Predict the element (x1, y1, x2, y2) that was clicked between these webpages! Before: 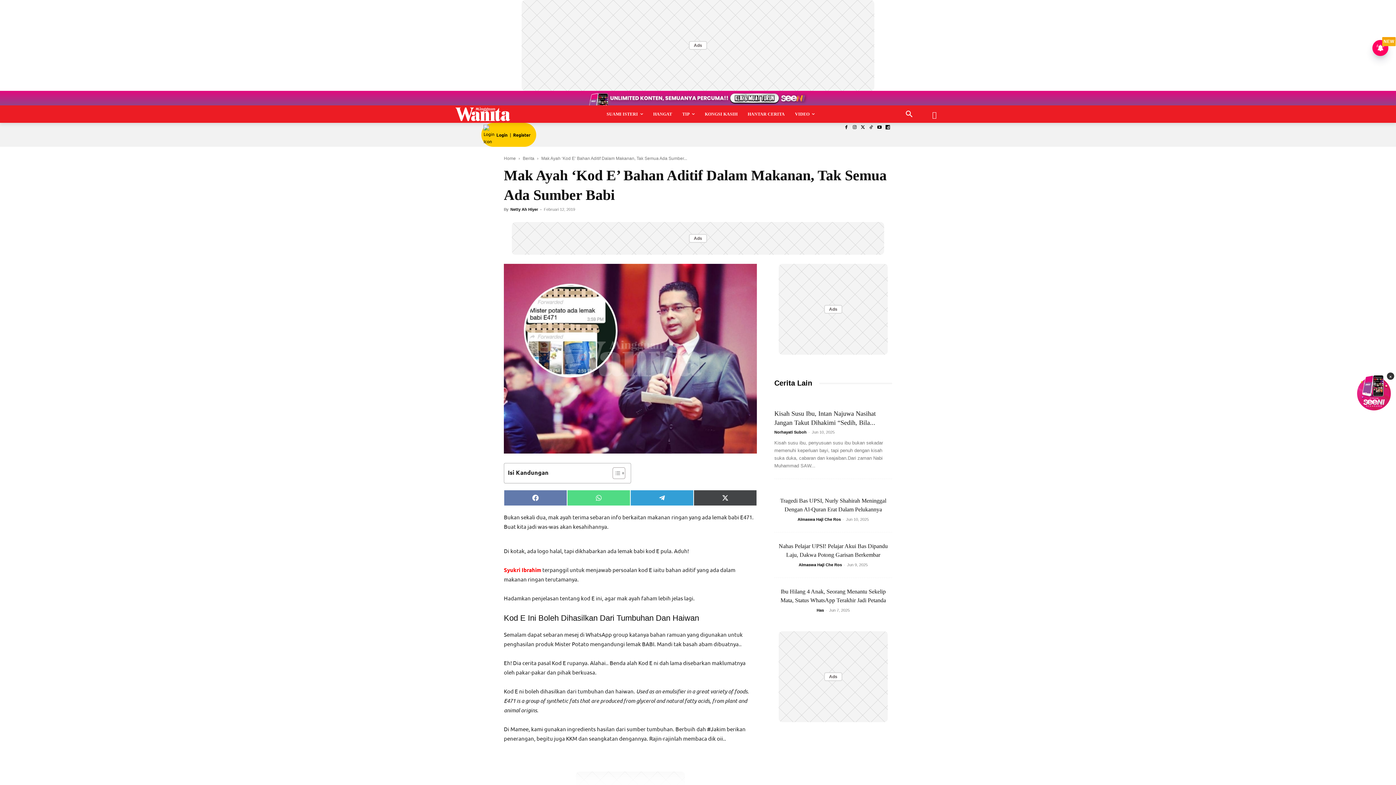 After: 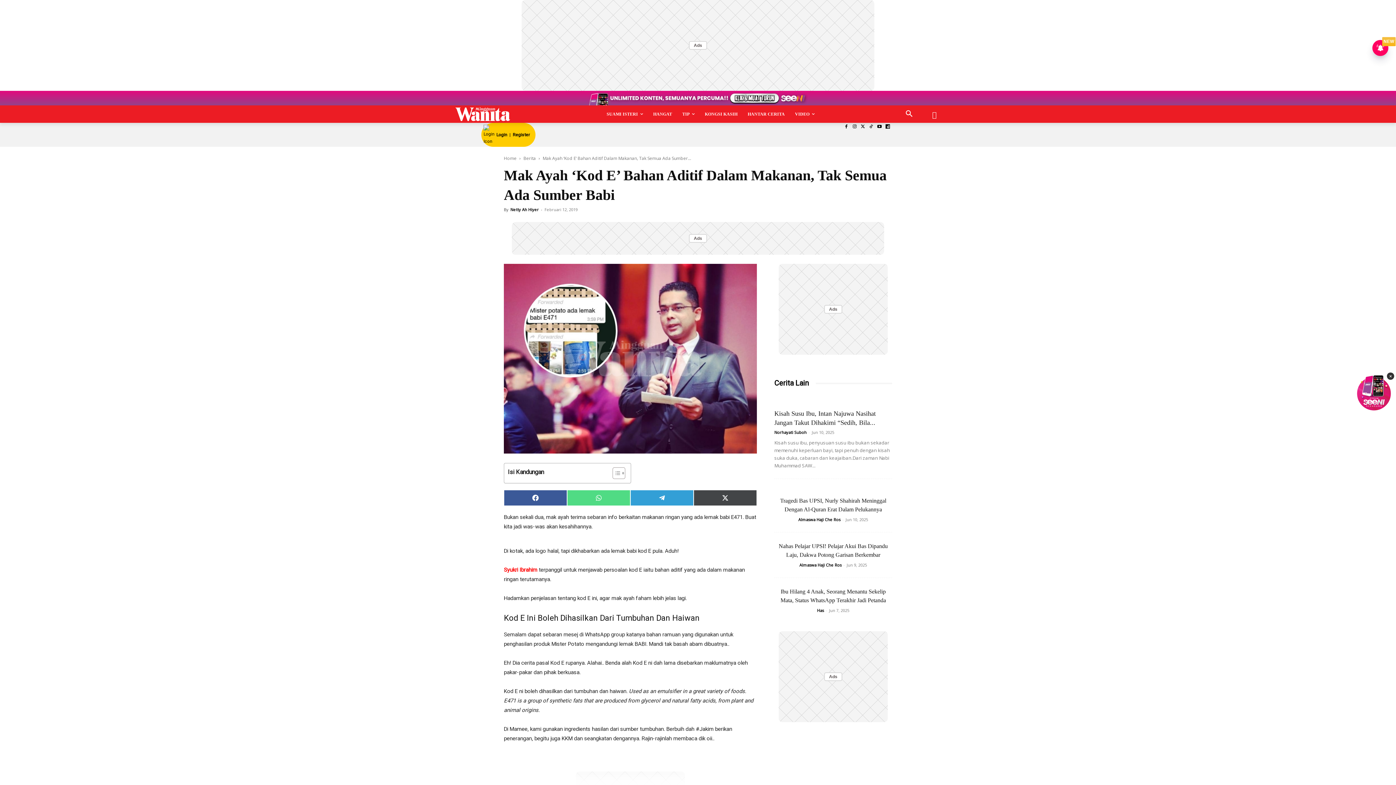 Action: label: Share on Facebook bbox: (504, 490, 567, 506)